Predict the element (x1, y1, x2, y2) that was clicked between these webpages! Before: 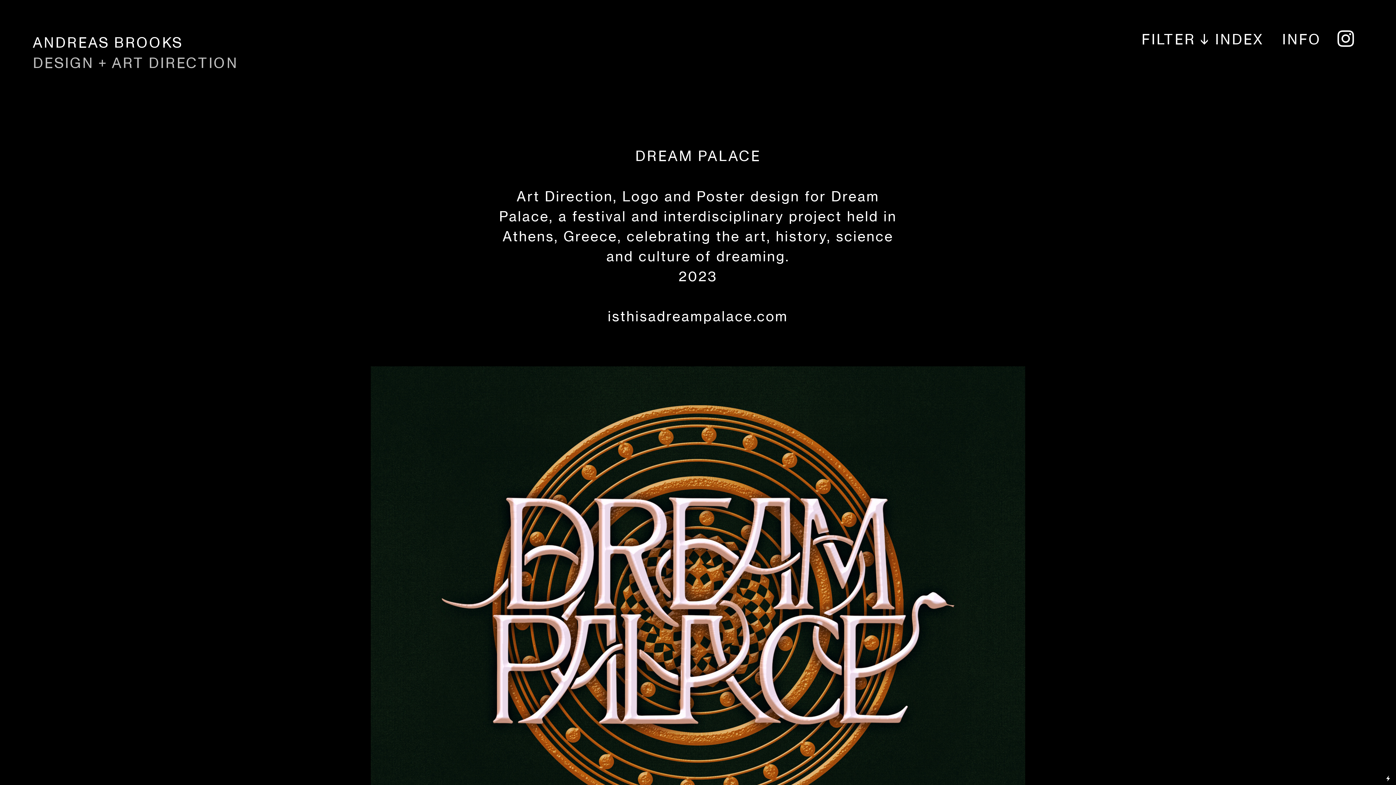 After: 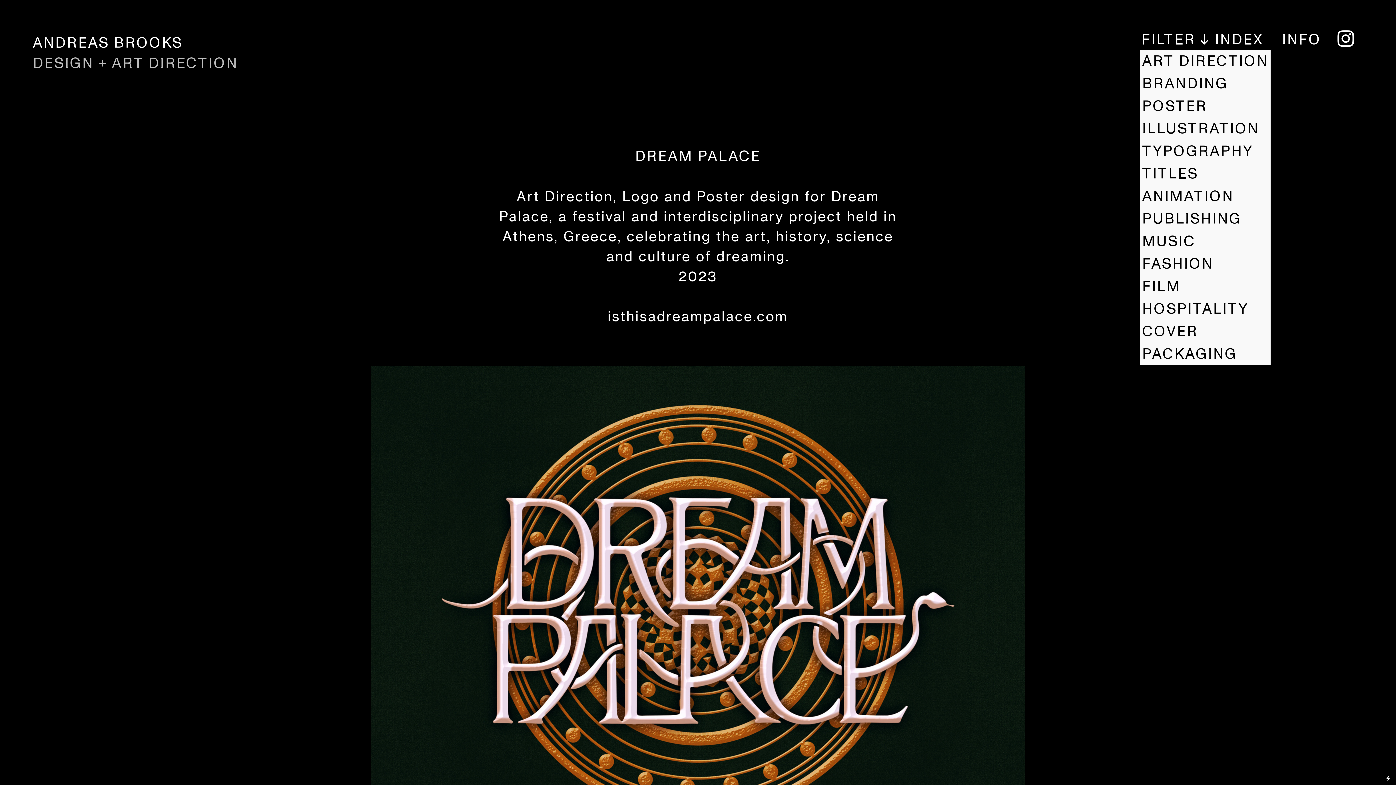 Action: label: FILTER ↓ bbox: (1140, 25, 1211, 53)